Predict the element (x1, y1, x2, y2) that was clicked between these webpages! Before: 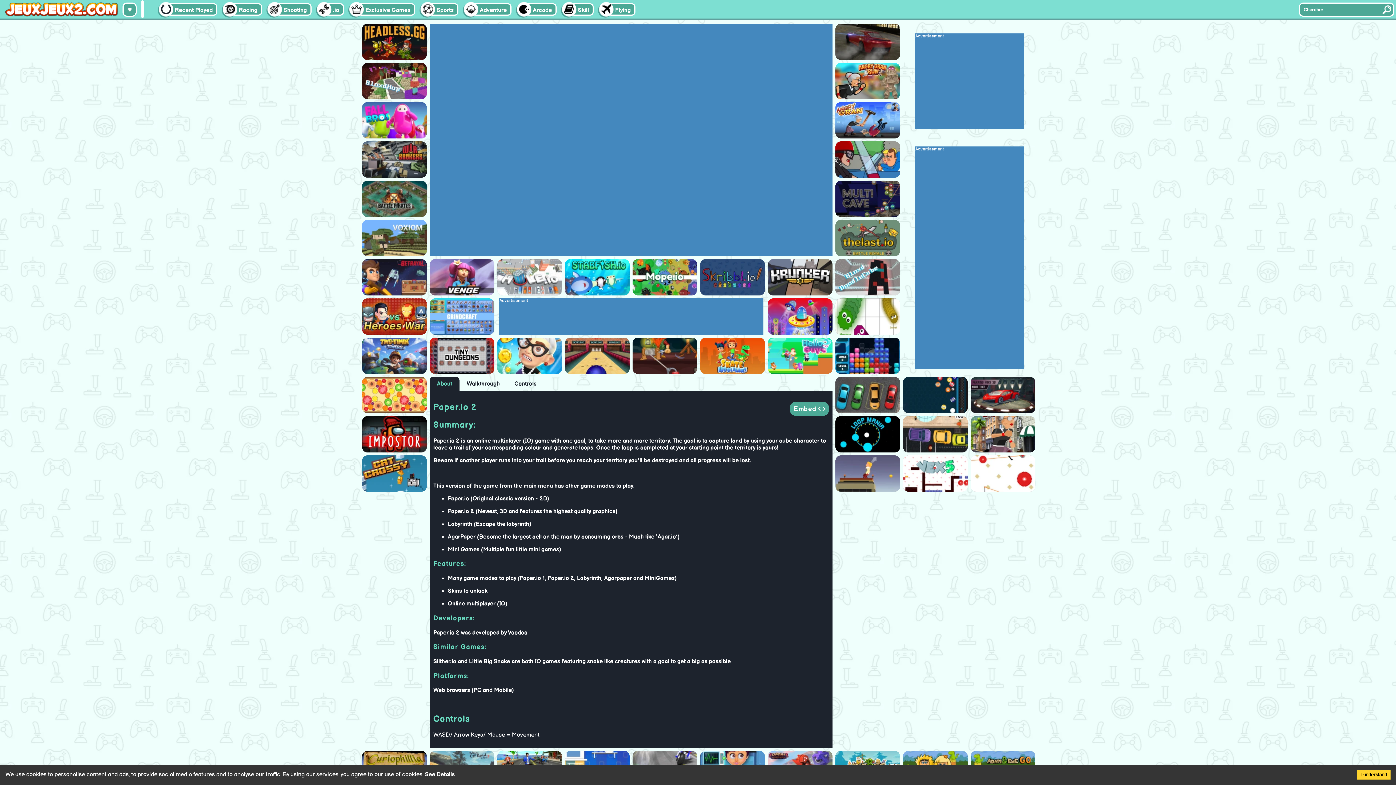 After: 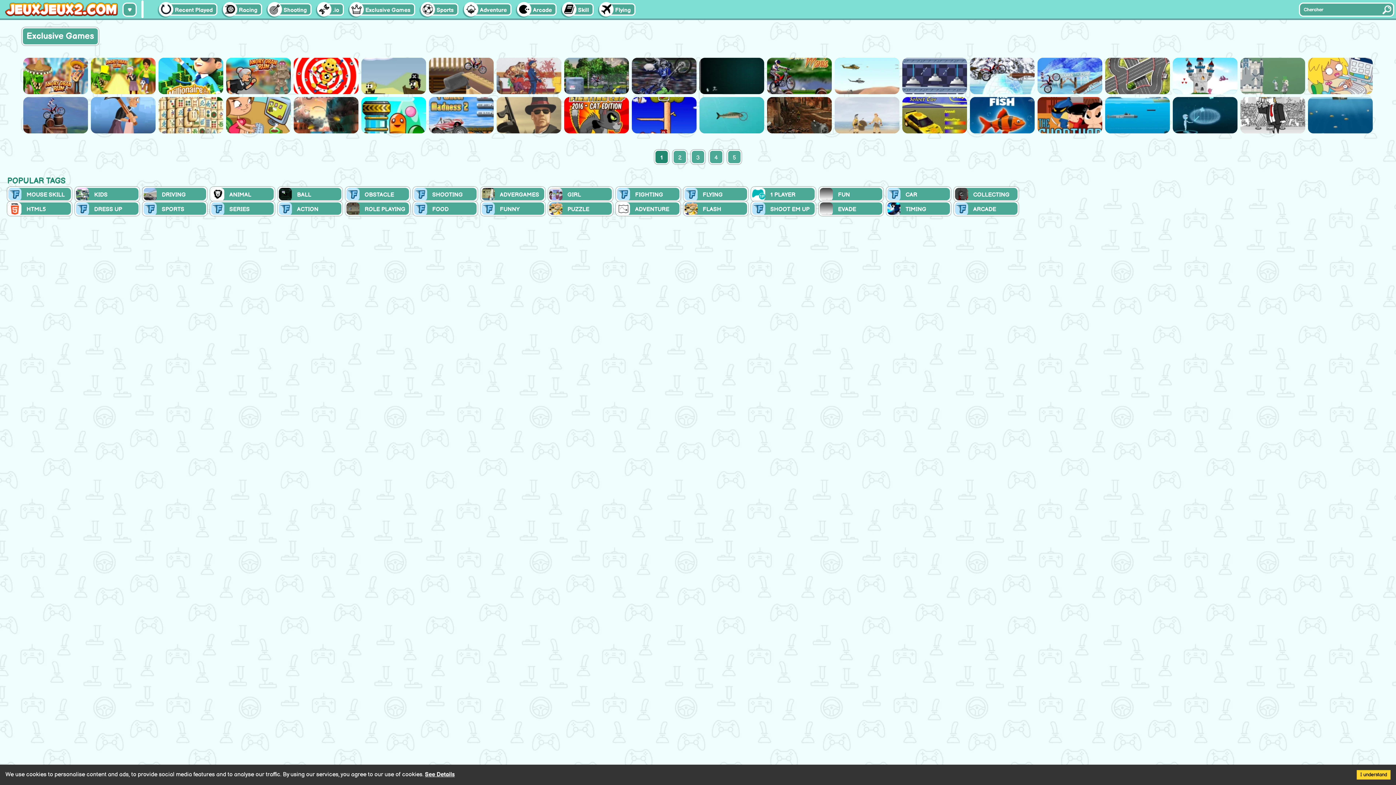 Action: label: Exclusive Games bbox: (353, 3, 415, 15)